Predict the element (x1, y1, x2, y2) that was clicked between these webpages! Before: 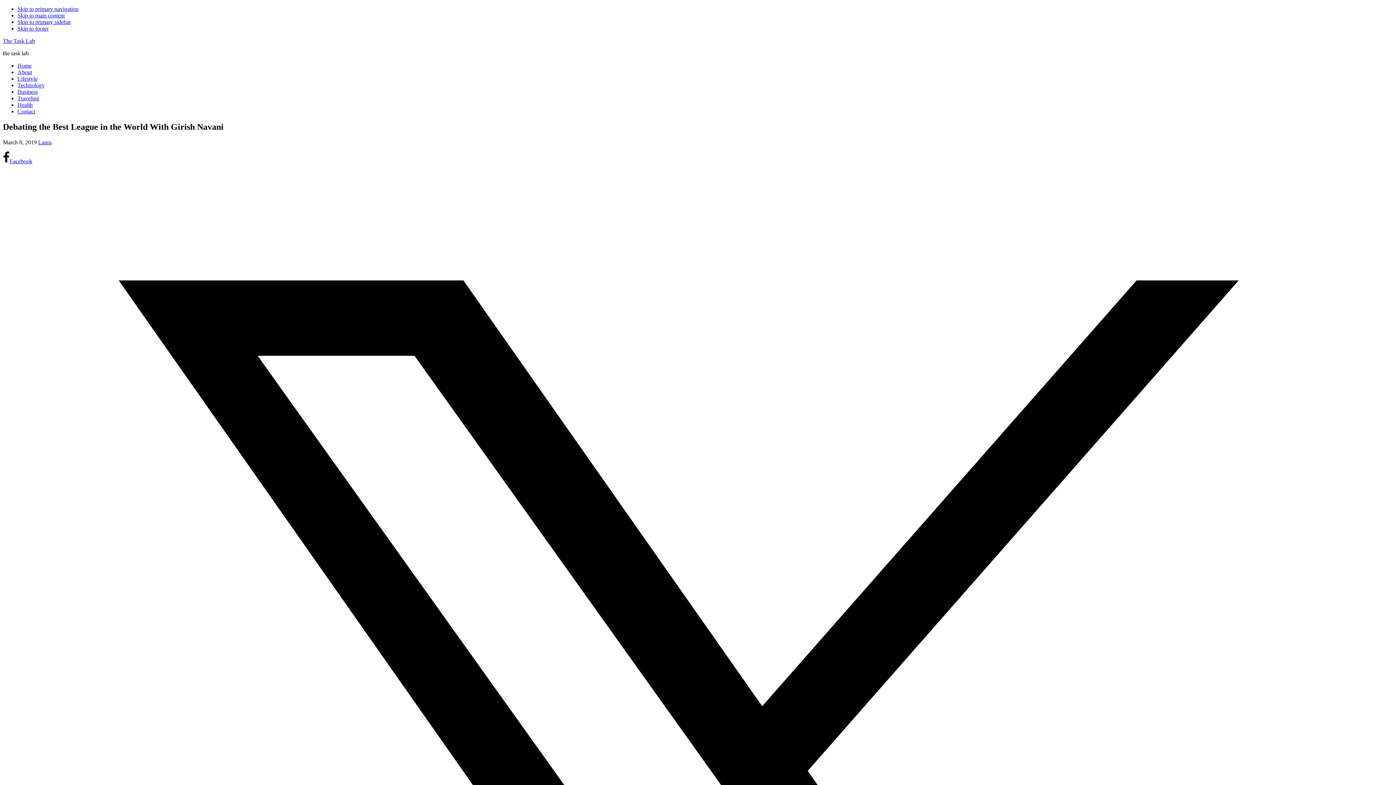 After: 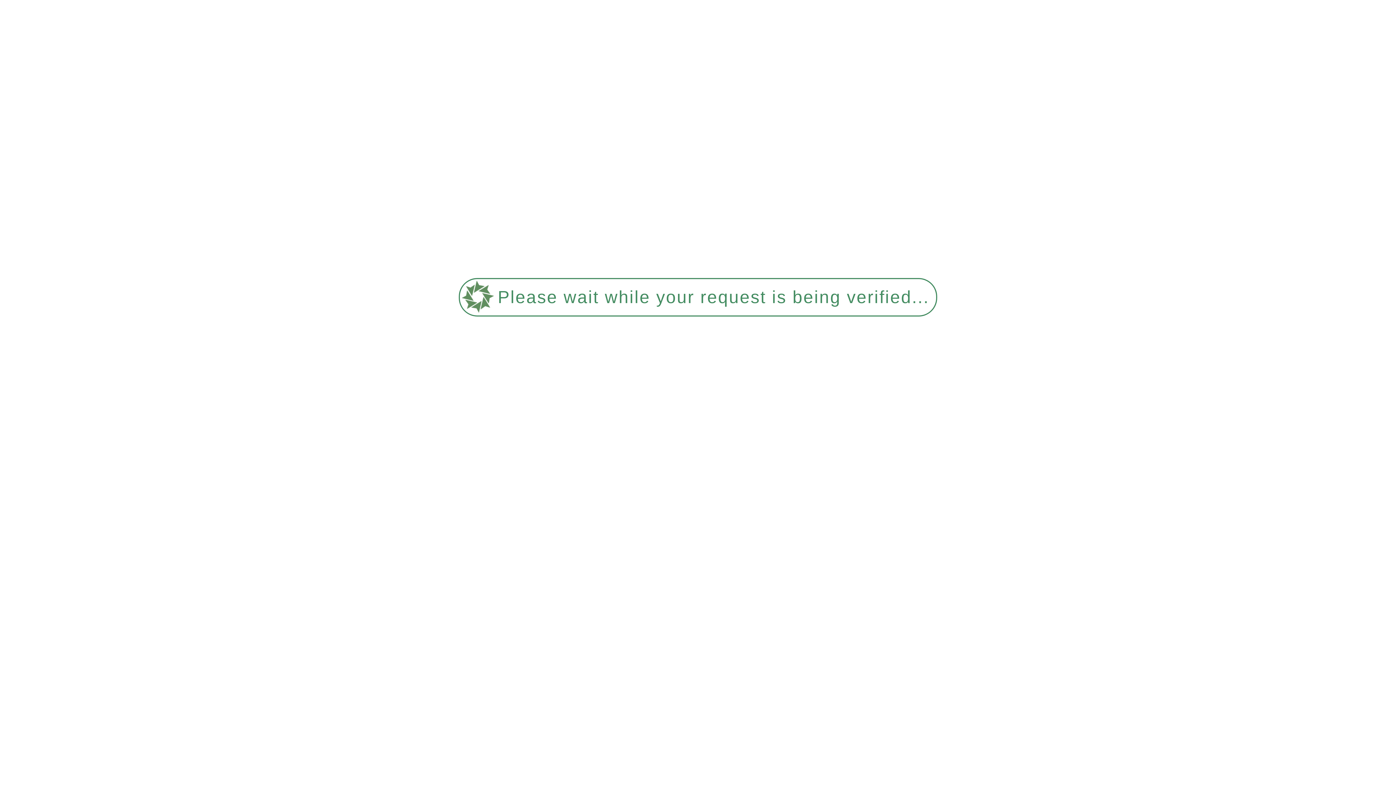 Action: bbox: (17, 95, 39, 101) label: Traveling